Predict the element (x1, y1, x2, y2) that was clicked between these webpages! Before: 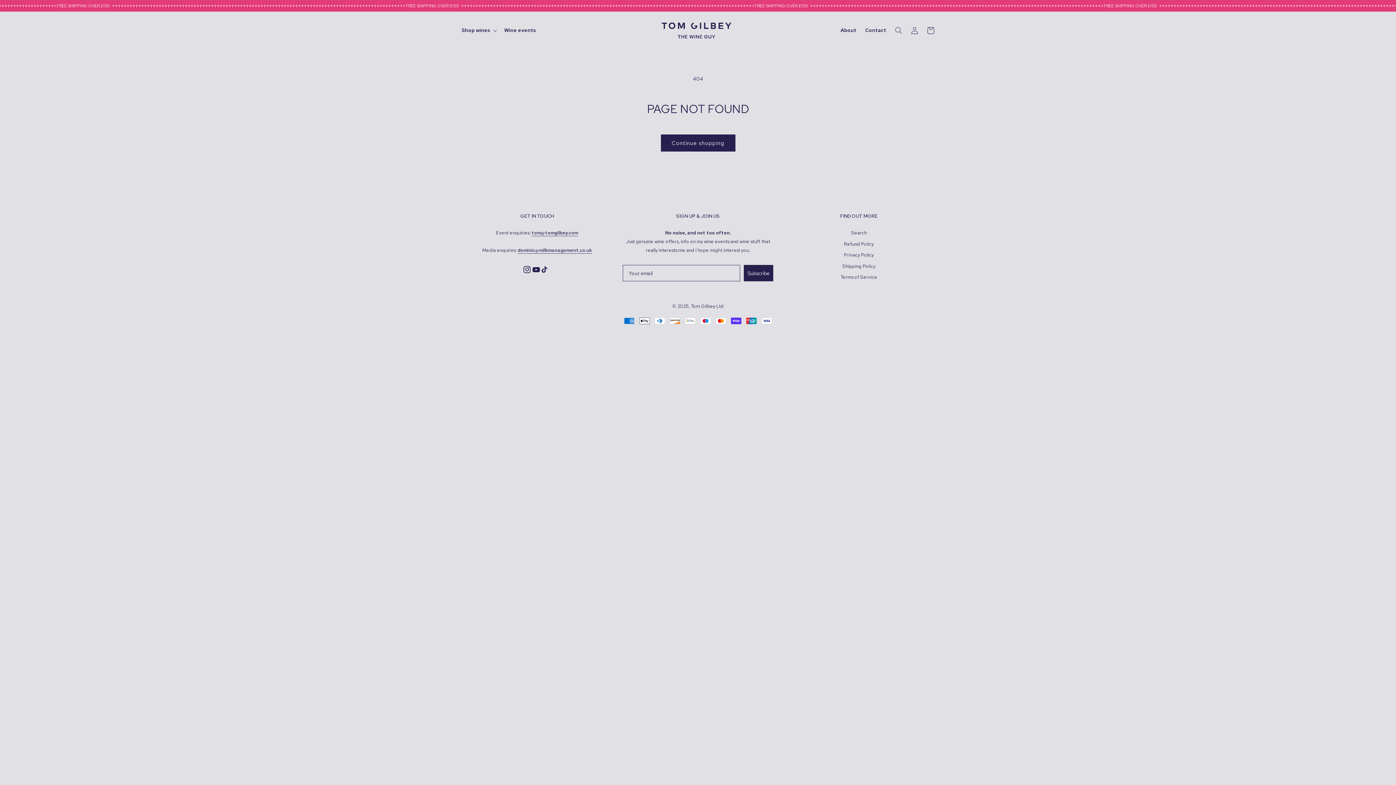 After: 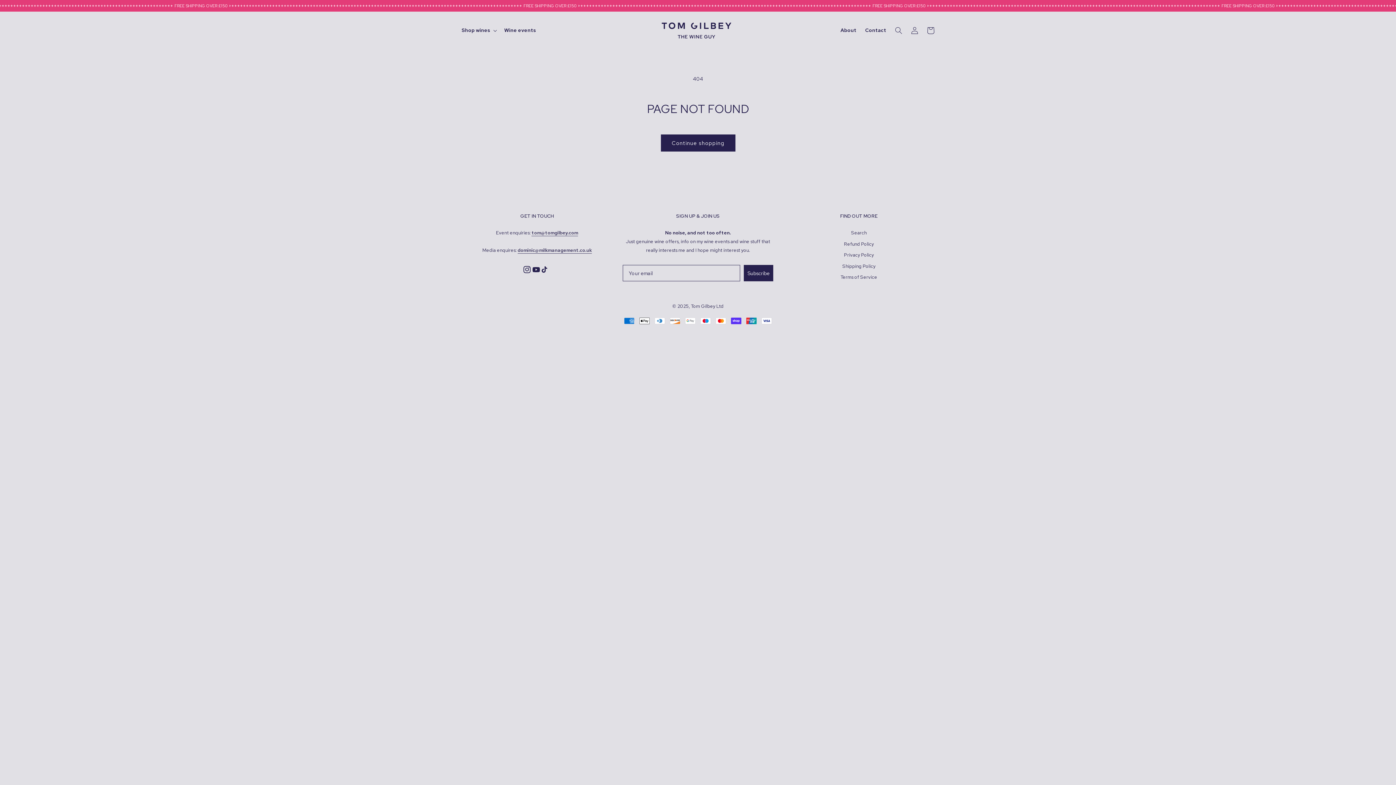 Action: bbox: (523, 265, 532, 274)